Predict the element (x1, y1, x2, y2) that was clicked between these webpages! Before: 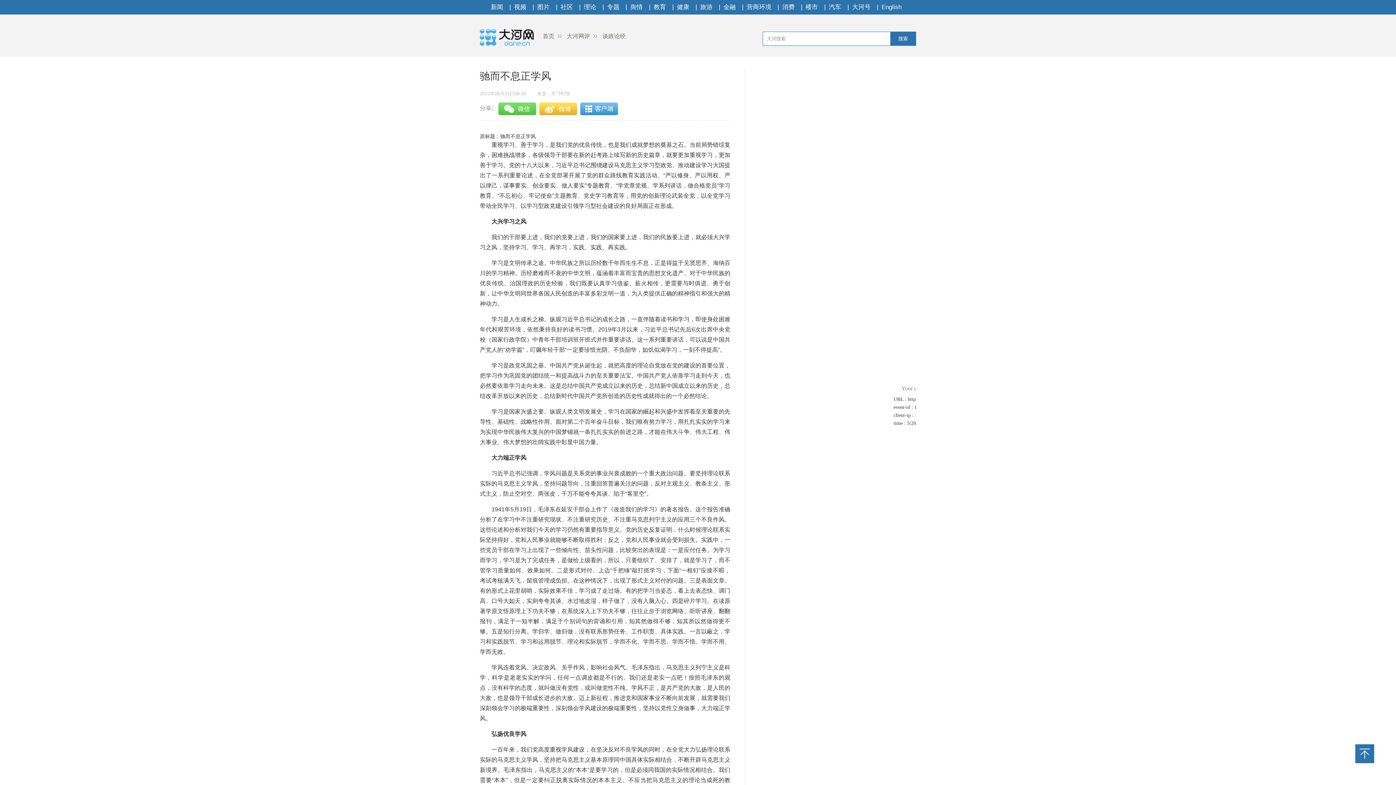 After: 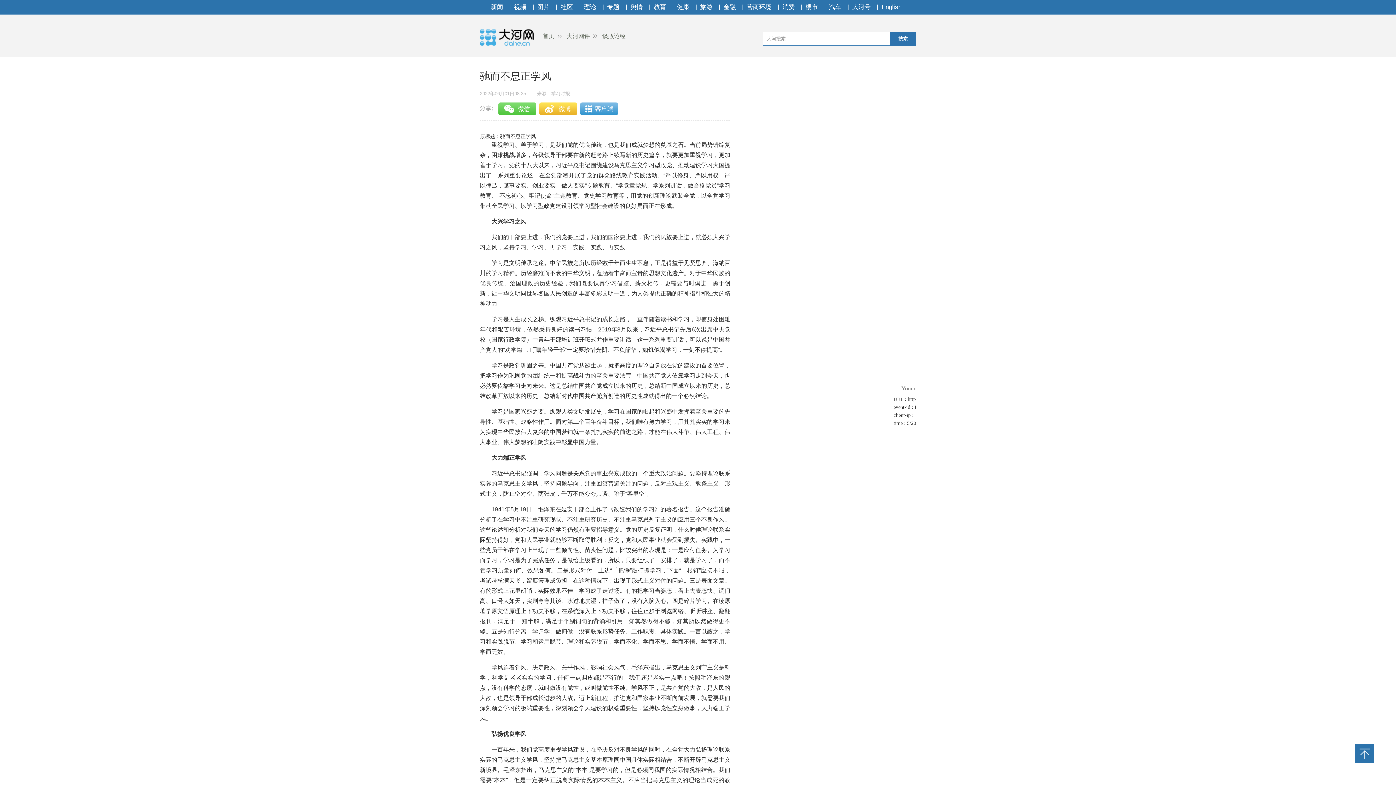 Action: label: 新闻 bbox: (490, 3, 503, 10)